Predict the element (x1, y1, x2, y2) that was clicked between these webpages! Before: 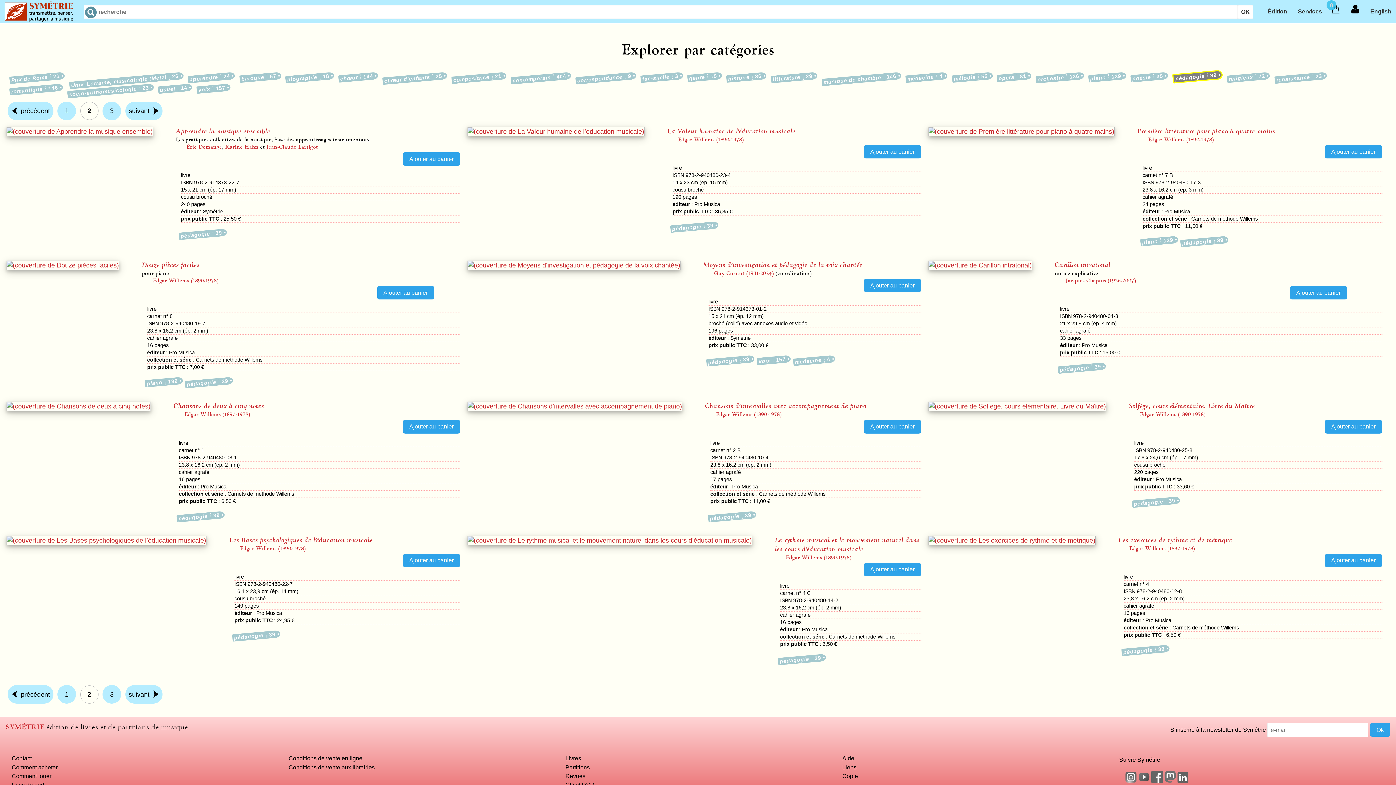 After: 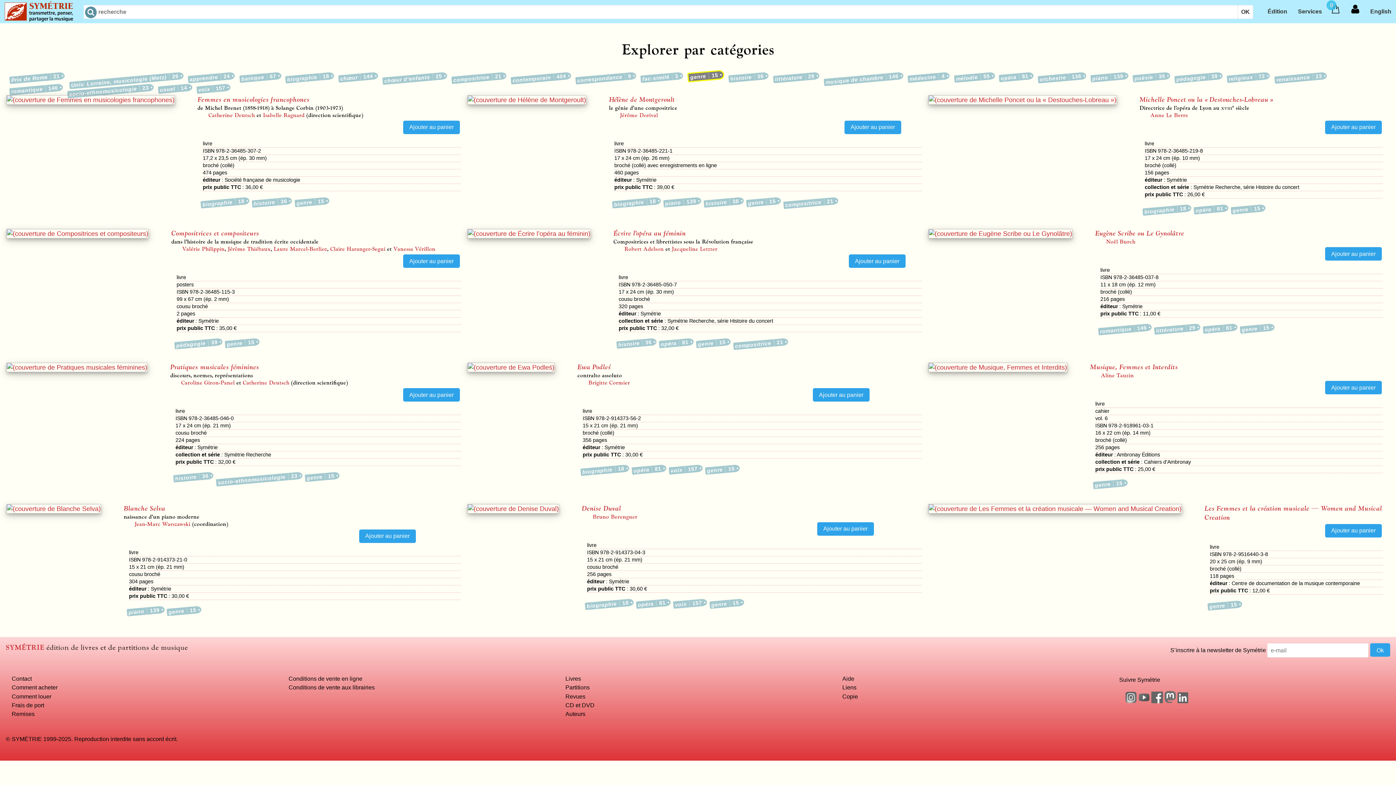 Action: bbox: (687, 71, 722, 82) label: genre15